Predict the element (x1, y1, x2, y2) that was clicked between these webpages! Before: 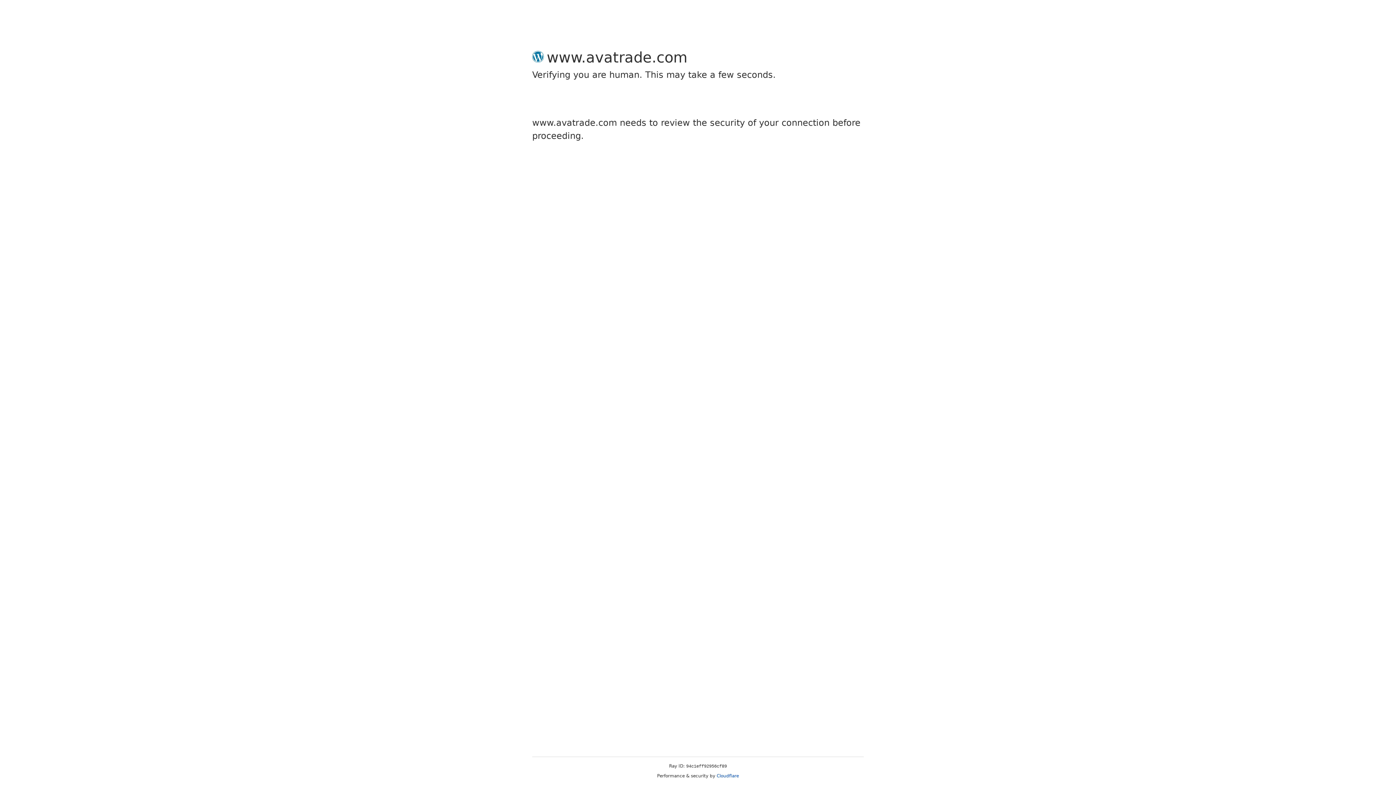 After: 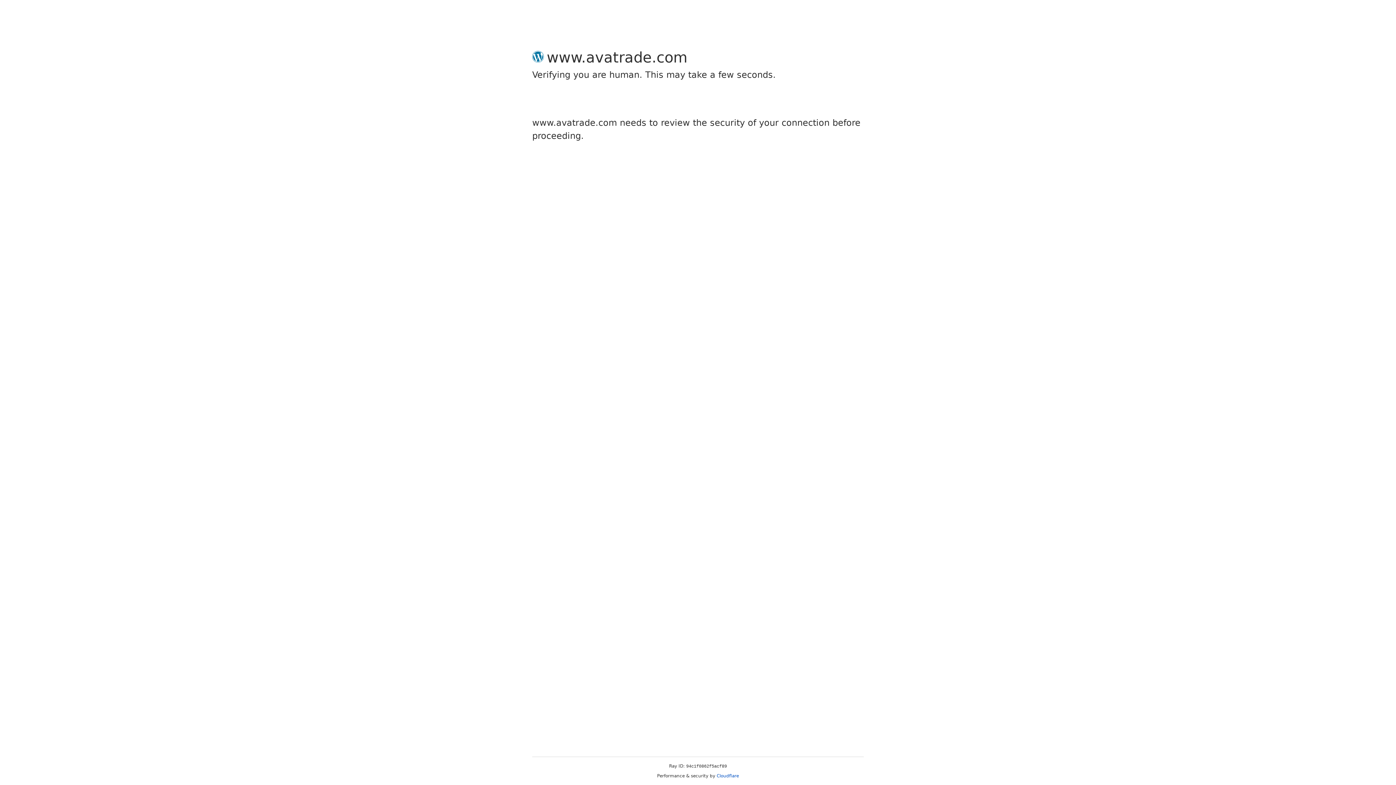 Action: label: Cloudflare bbox: (716, 773, 739, 778)